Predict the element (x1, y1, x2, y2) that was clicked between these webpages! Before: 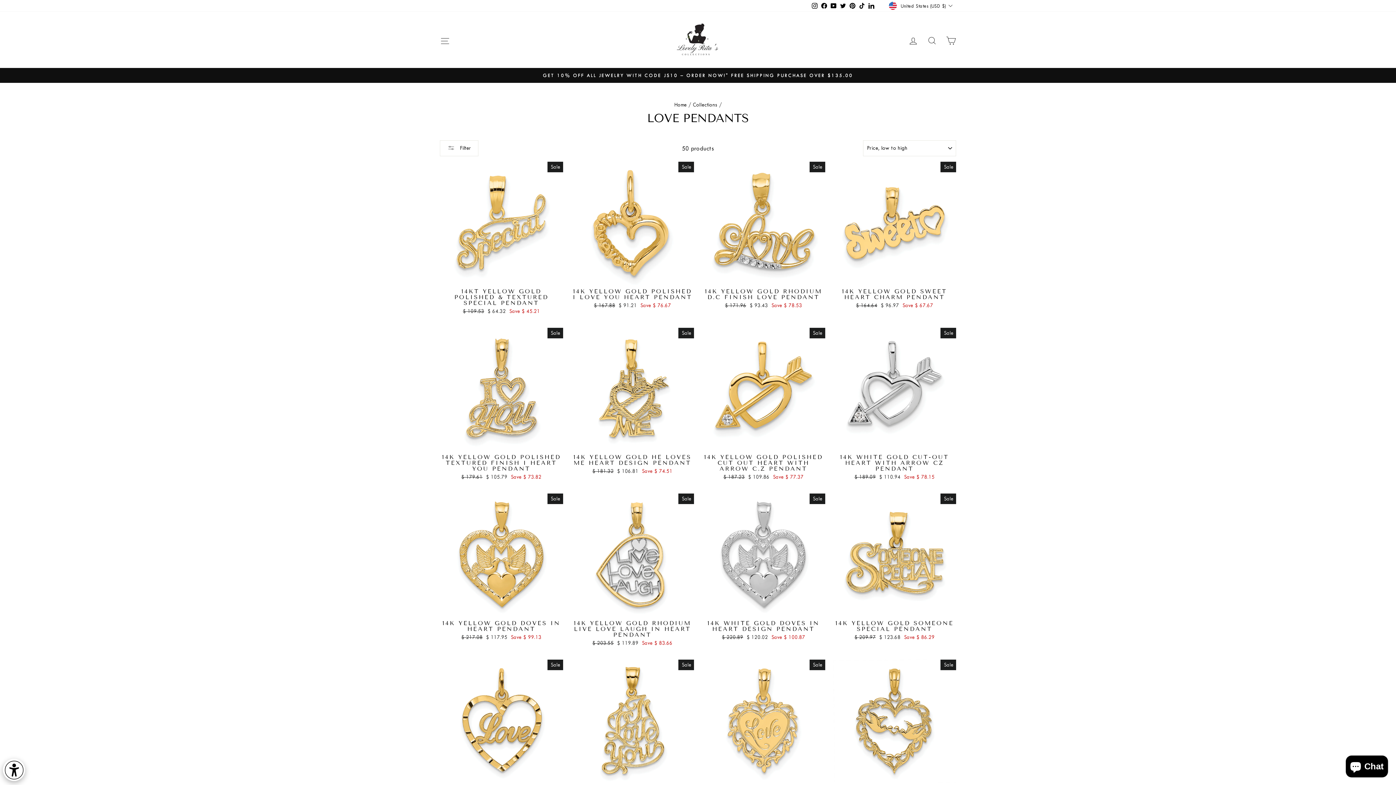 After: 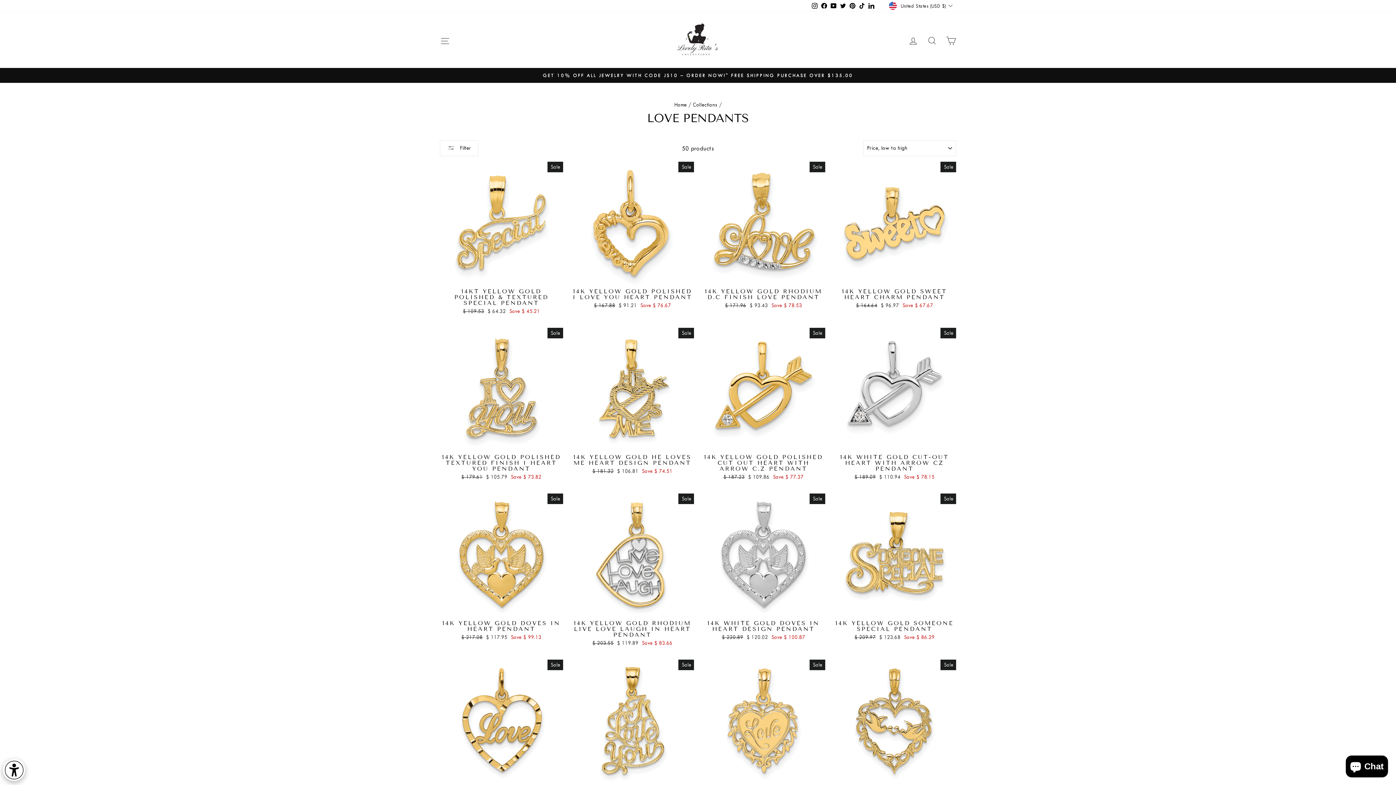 Action: bbox: (838, 0, 848, 11) label: Twitter